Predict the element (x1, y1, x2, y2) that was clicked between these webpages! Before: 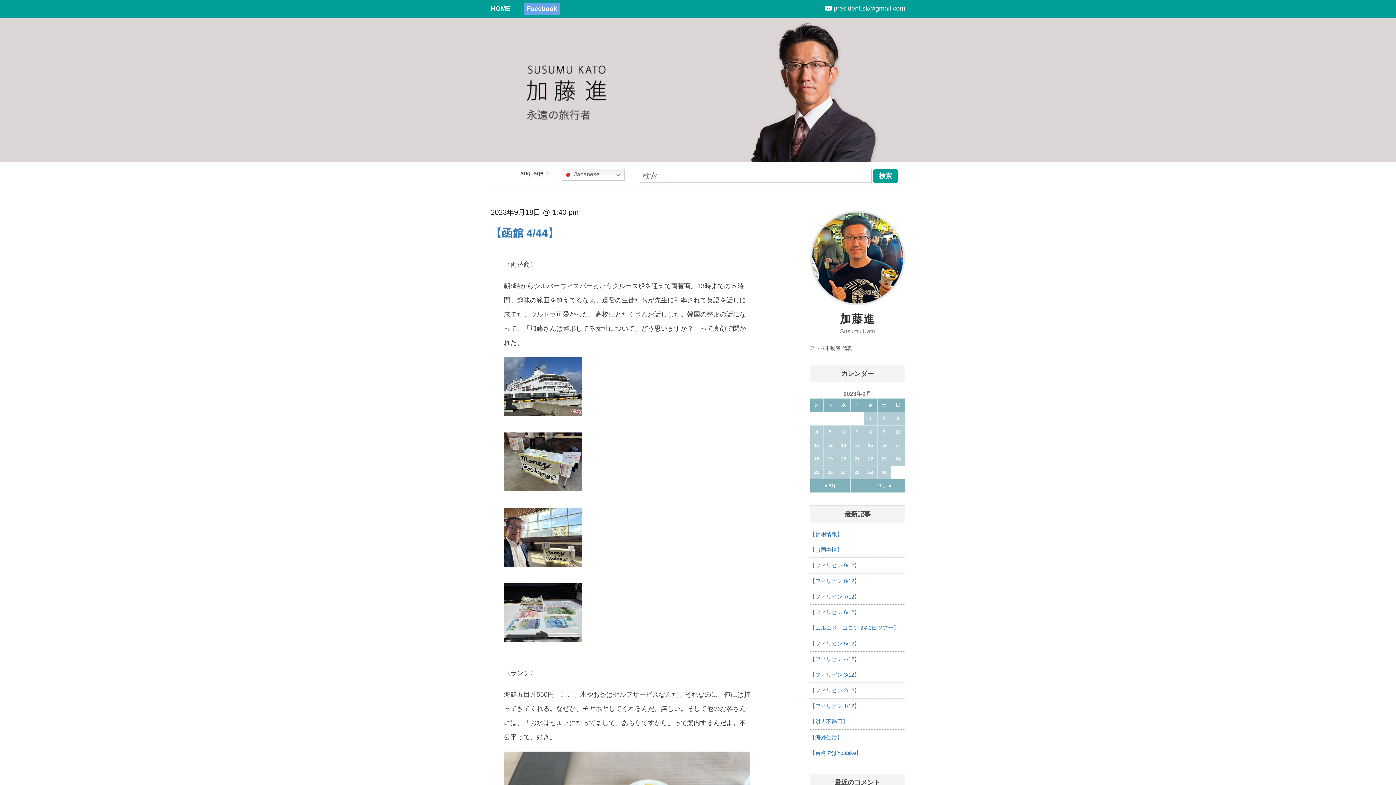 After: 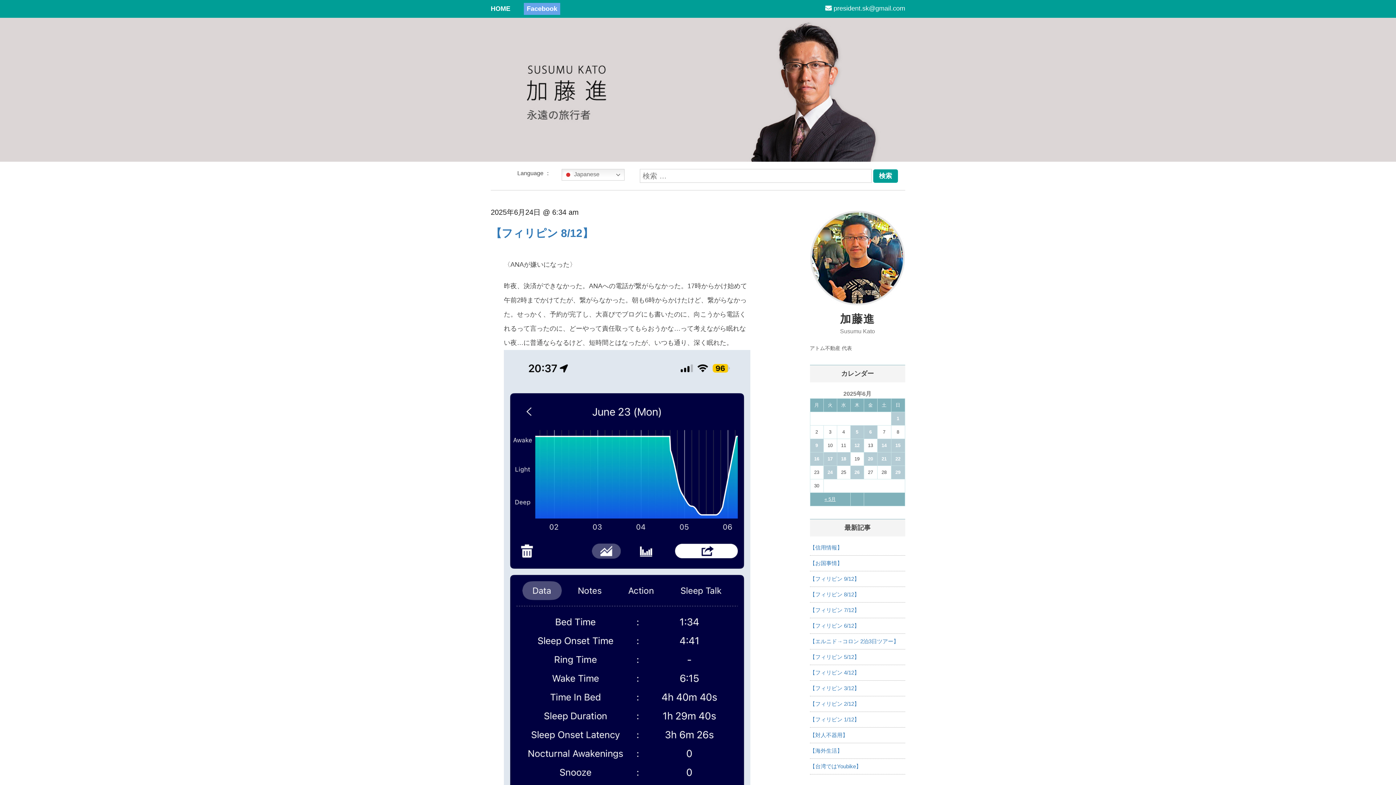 Action: bbox: (810, 578, 859, 584) label: 【フィリピン 8/12】